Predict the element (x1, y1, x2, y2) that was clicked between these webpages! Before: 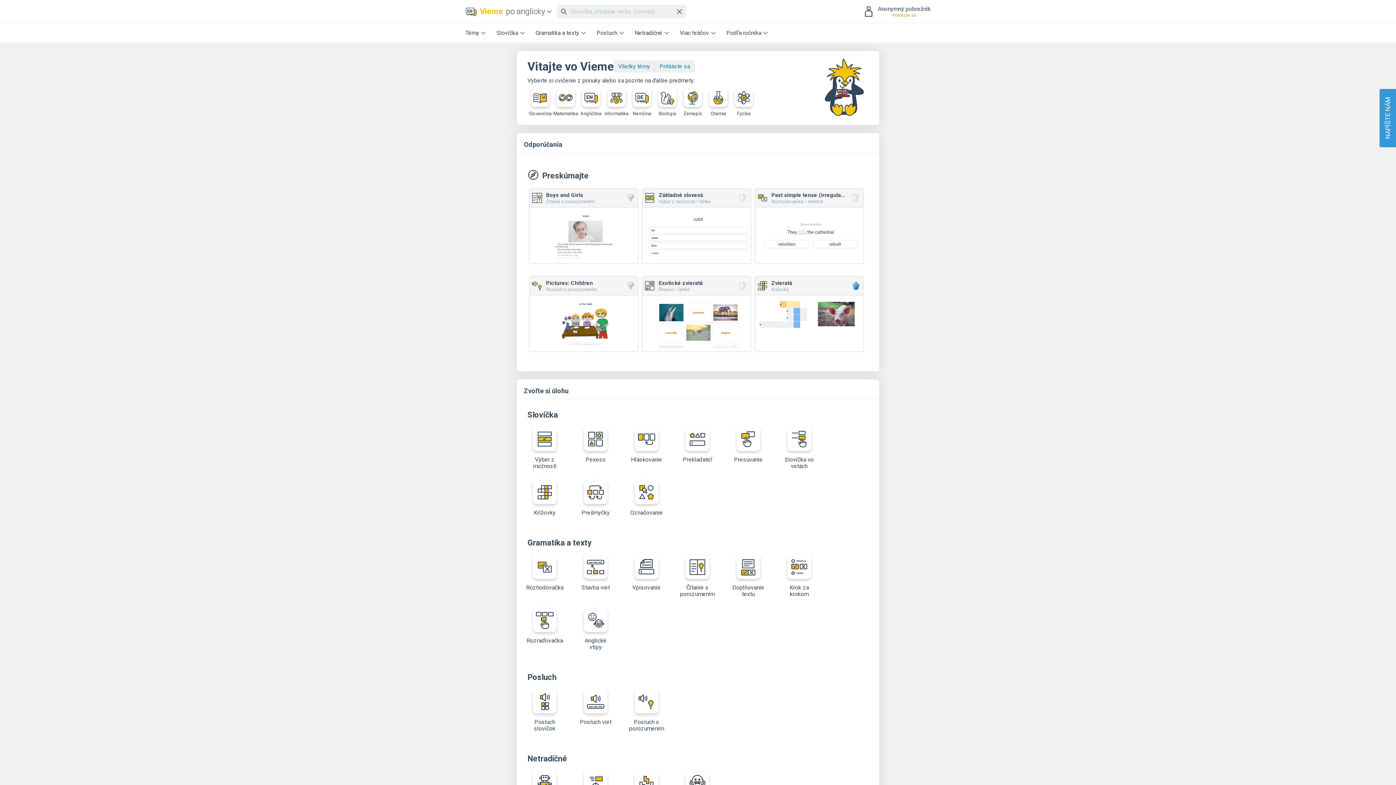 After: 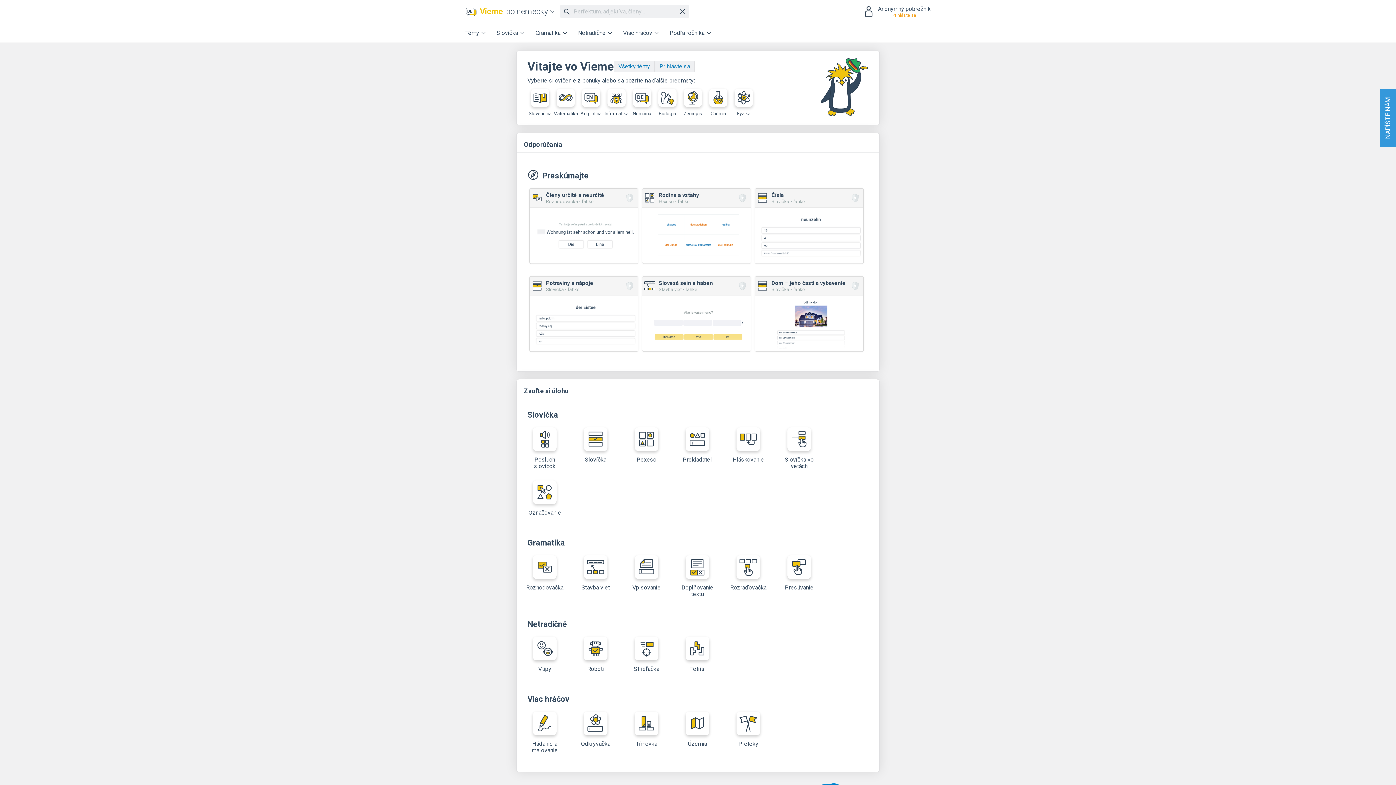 Action: bbox: (629, 88, 654, 116) label: Nemčina